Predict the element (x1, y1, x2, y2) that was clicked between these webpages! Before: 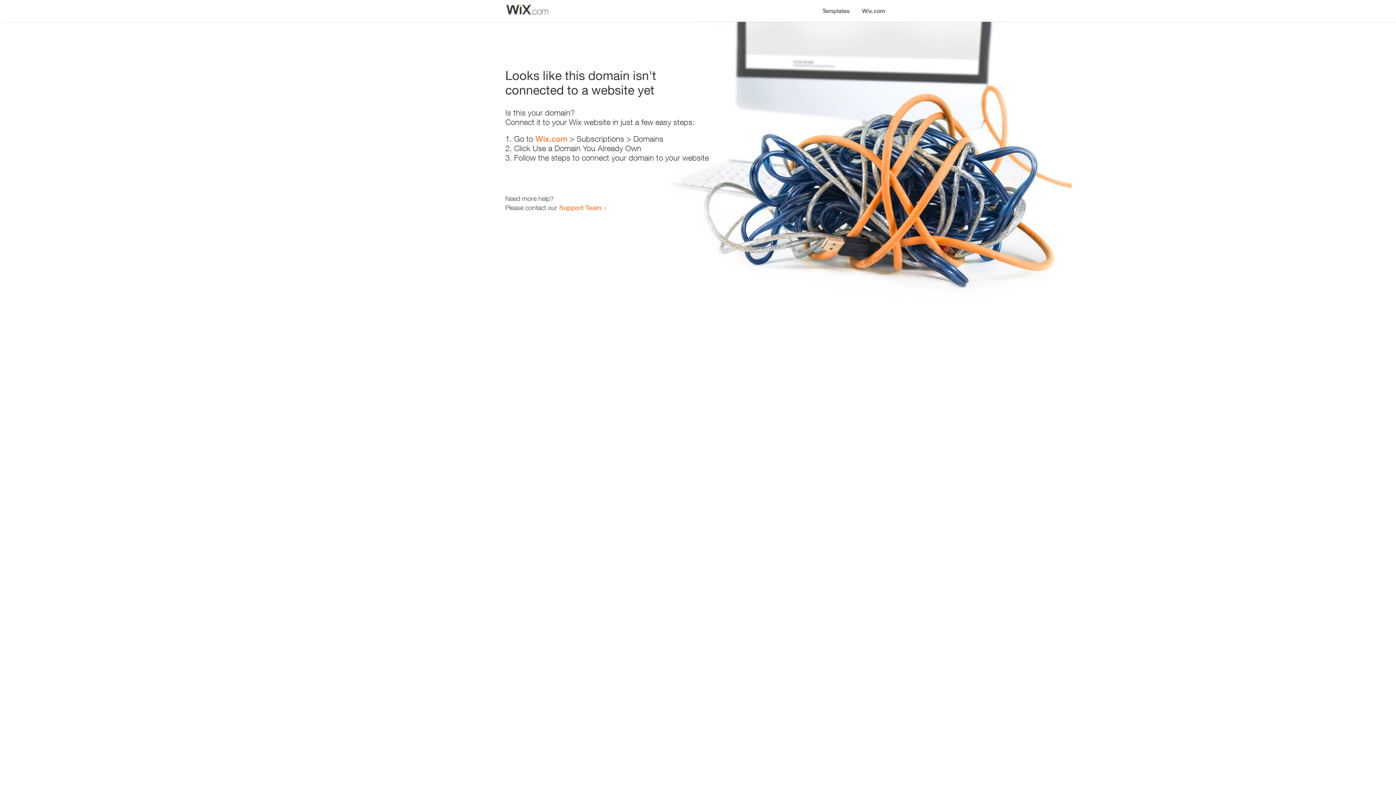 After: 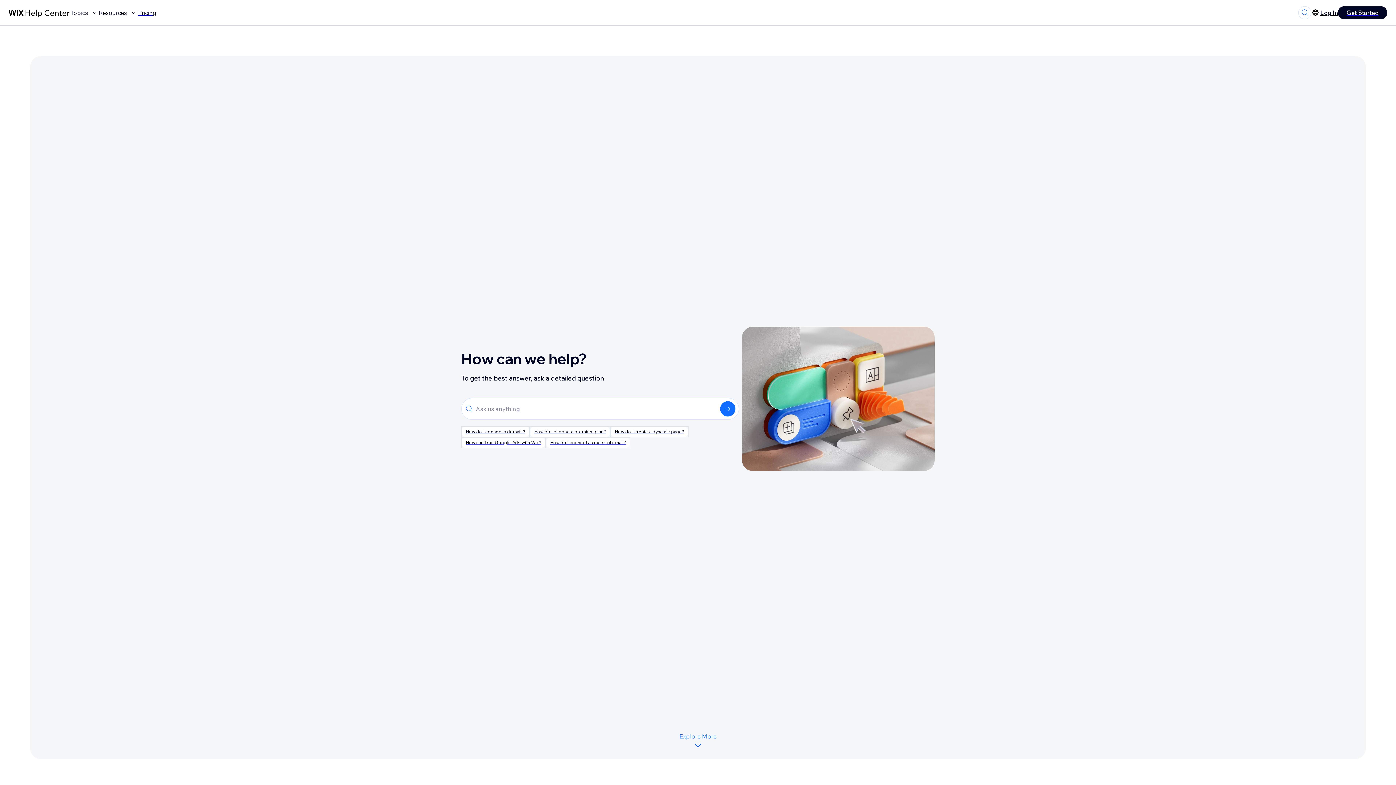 Action: bbox: (559, 203, 601, 211) label: Support Team